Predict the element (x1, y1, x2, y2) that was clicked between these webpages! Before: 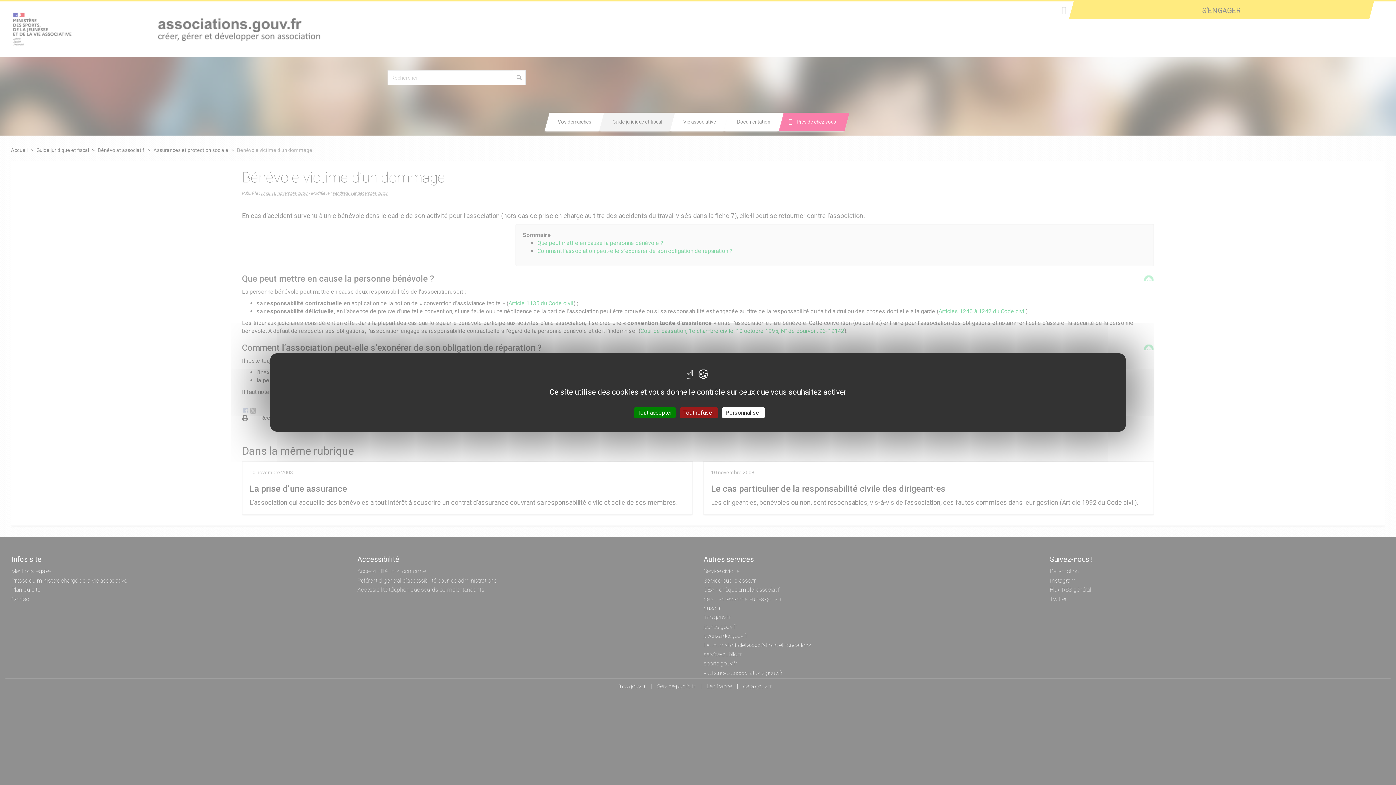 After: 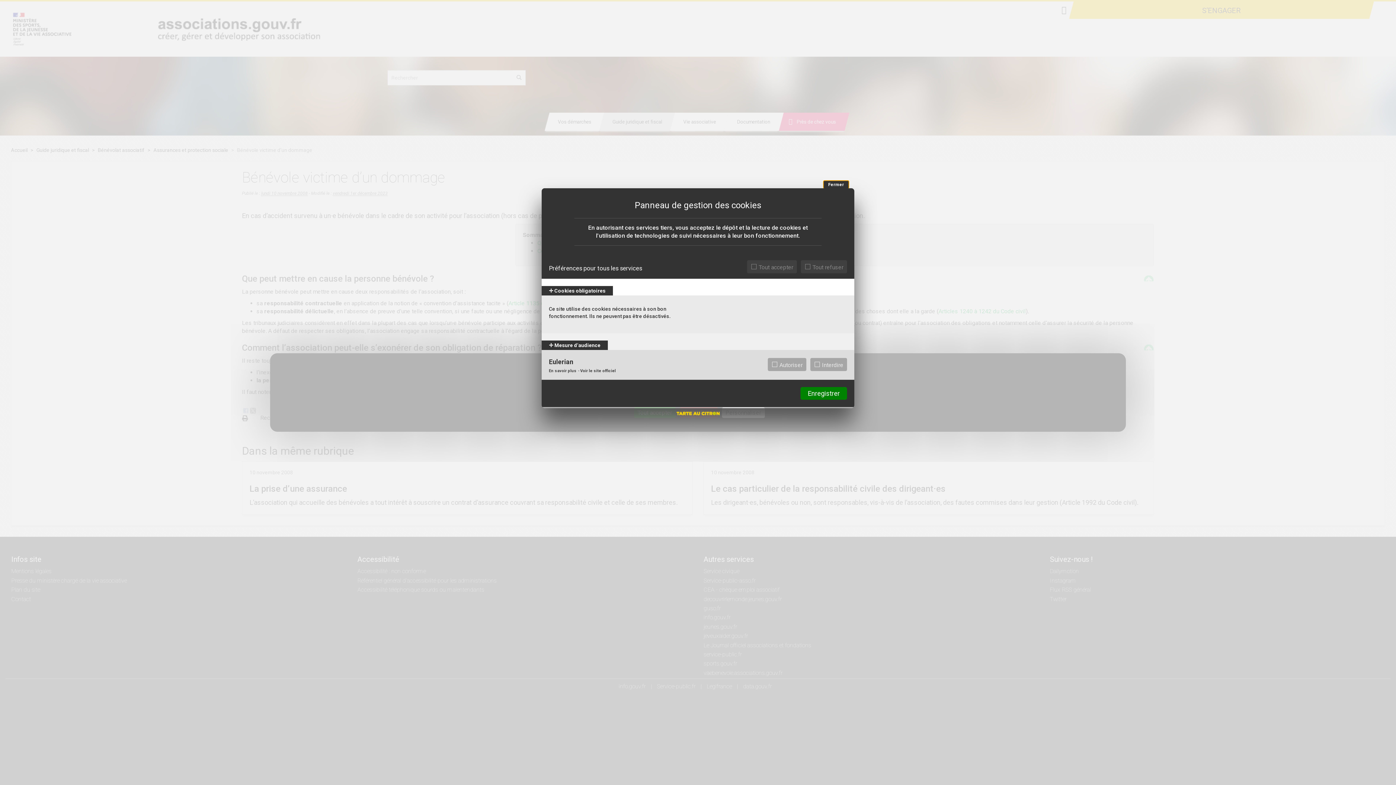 Action: bbox: (722, 407, 764, 418) label: Personnaliser (fenêtre modale)